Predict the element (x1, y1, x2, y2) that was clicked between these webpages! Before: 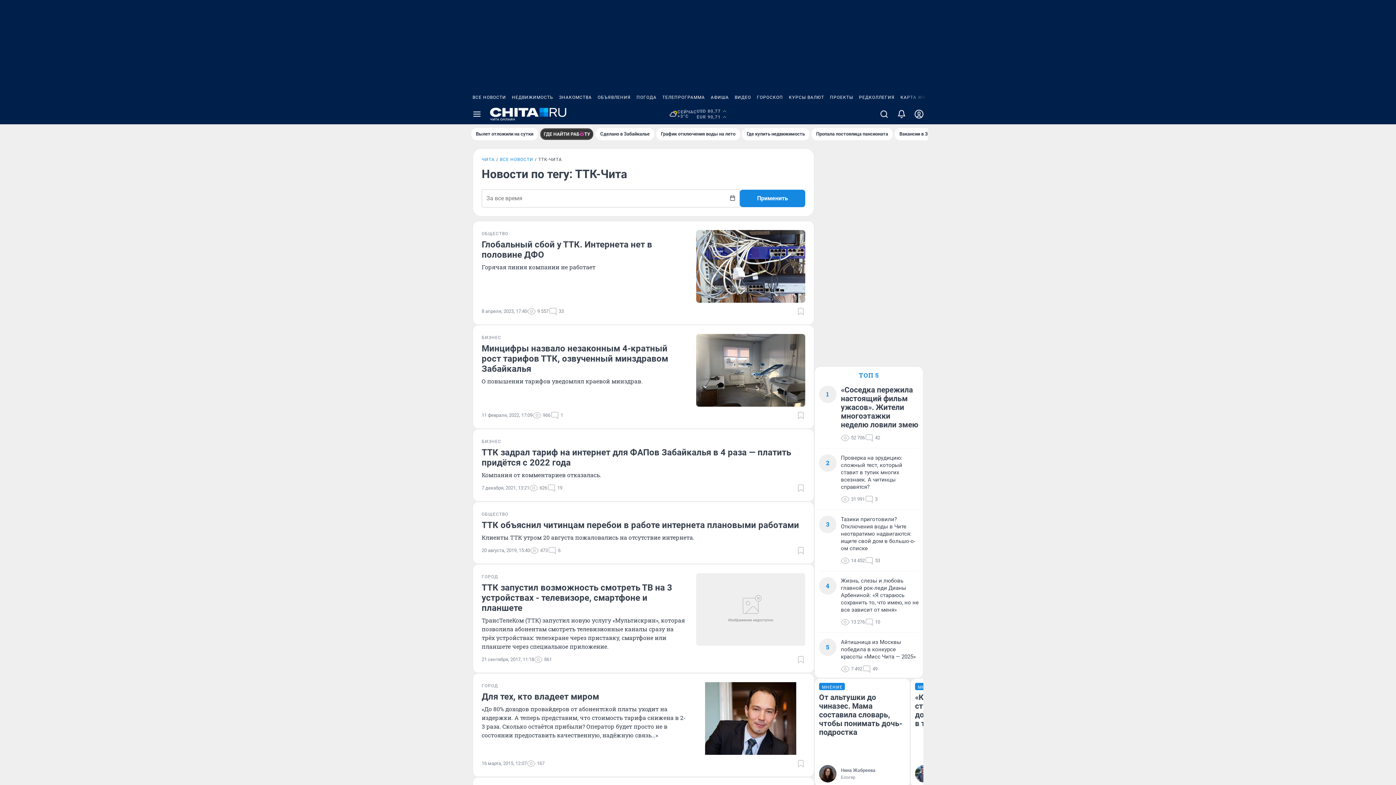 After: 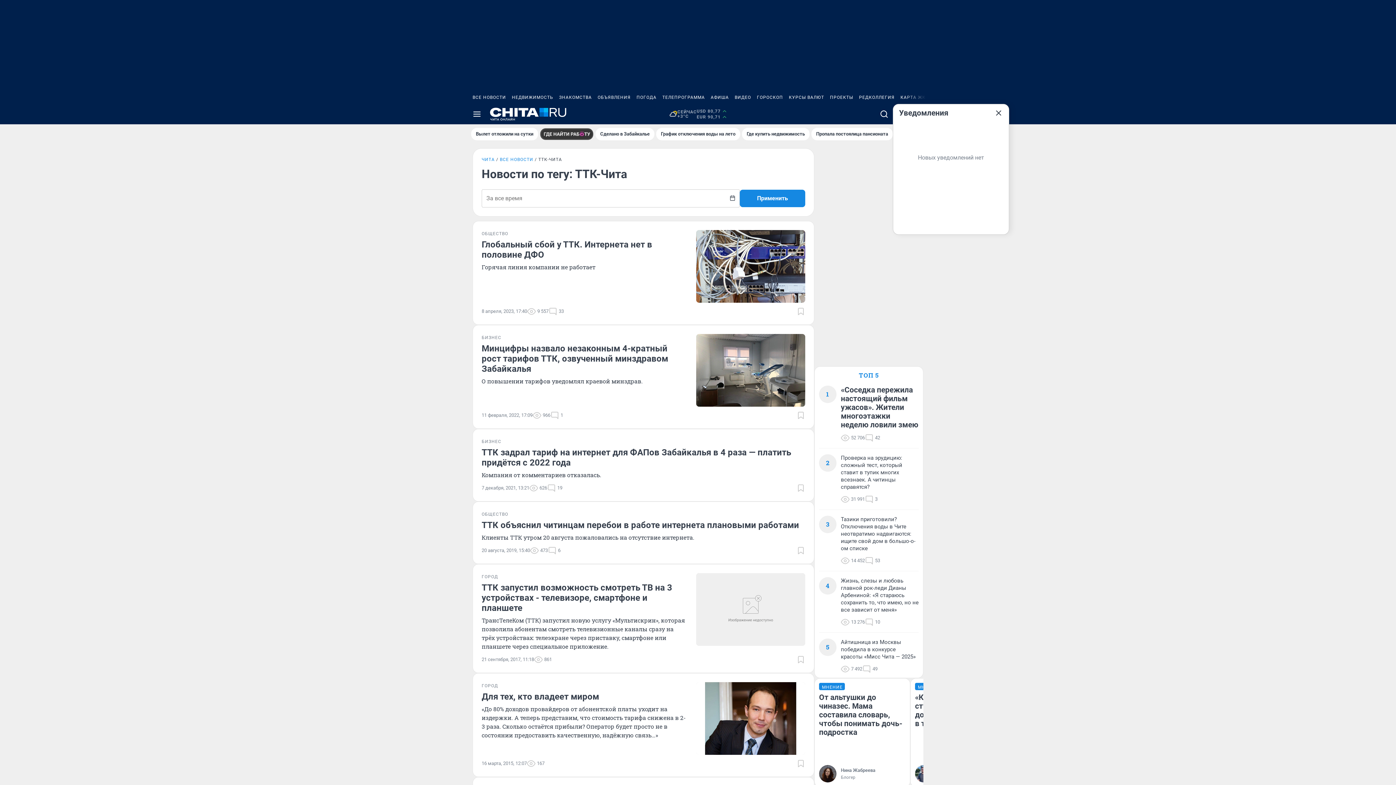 Action: bbox: (893, 104, 910, 124)